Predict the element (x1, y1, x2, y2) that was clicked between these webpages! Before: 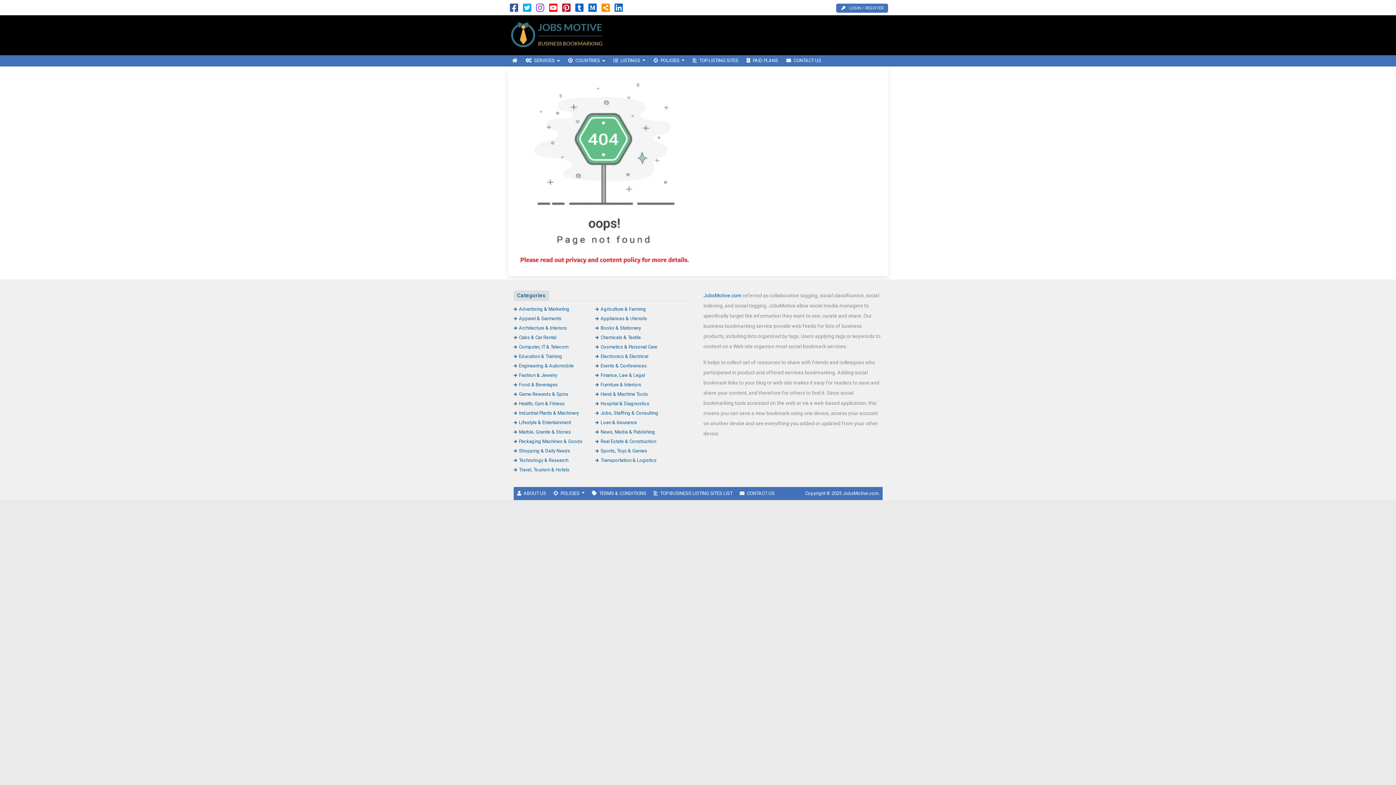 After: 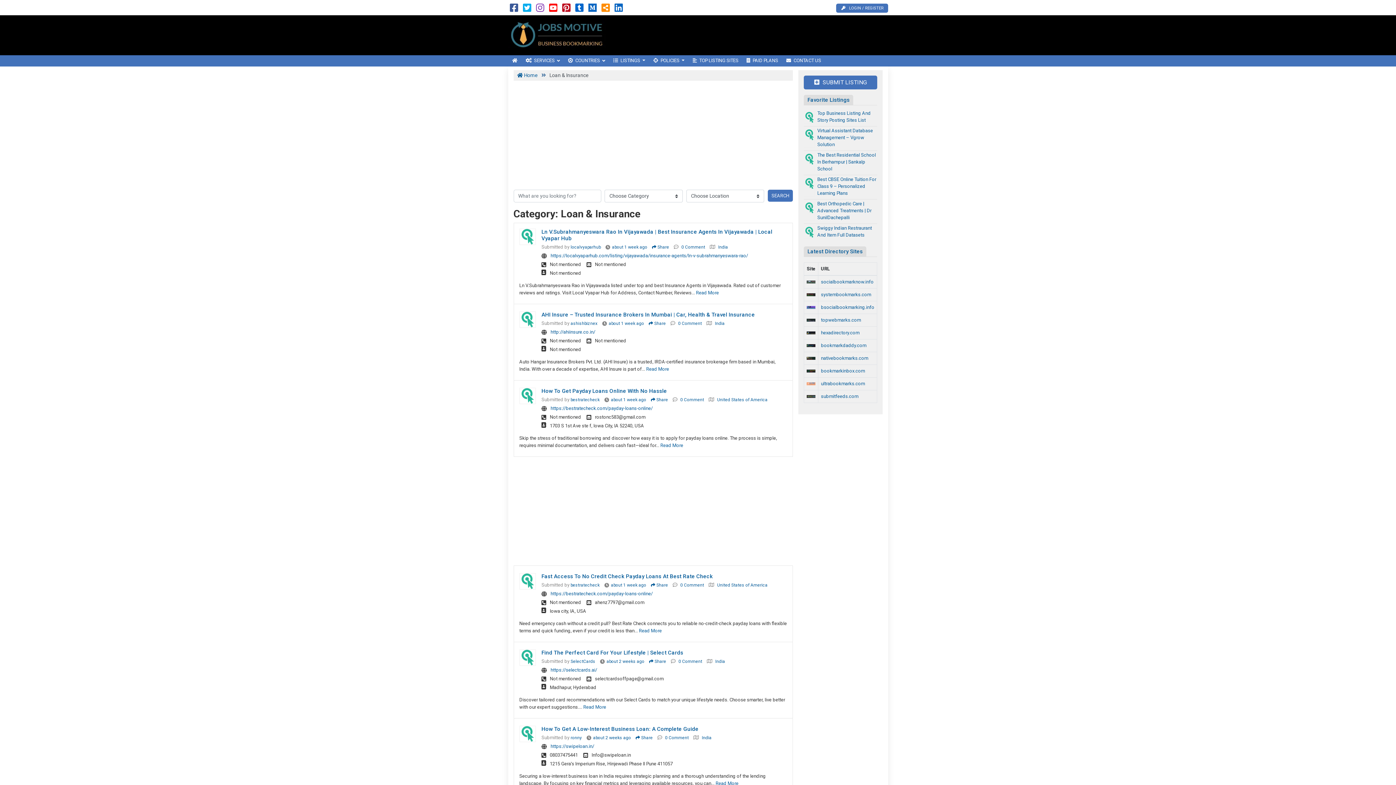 Action: label: Loan & Insurance bbox: (595, 419, 637, 425)